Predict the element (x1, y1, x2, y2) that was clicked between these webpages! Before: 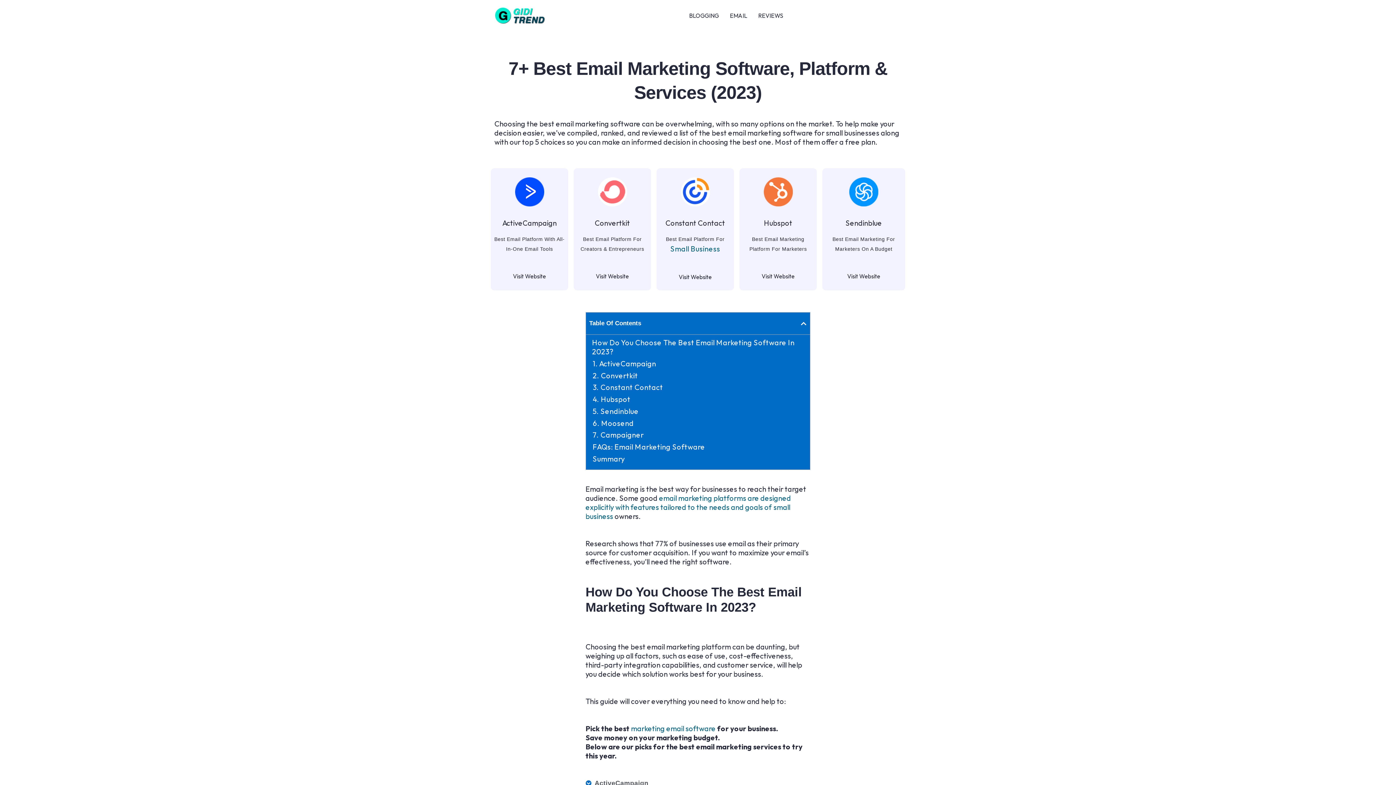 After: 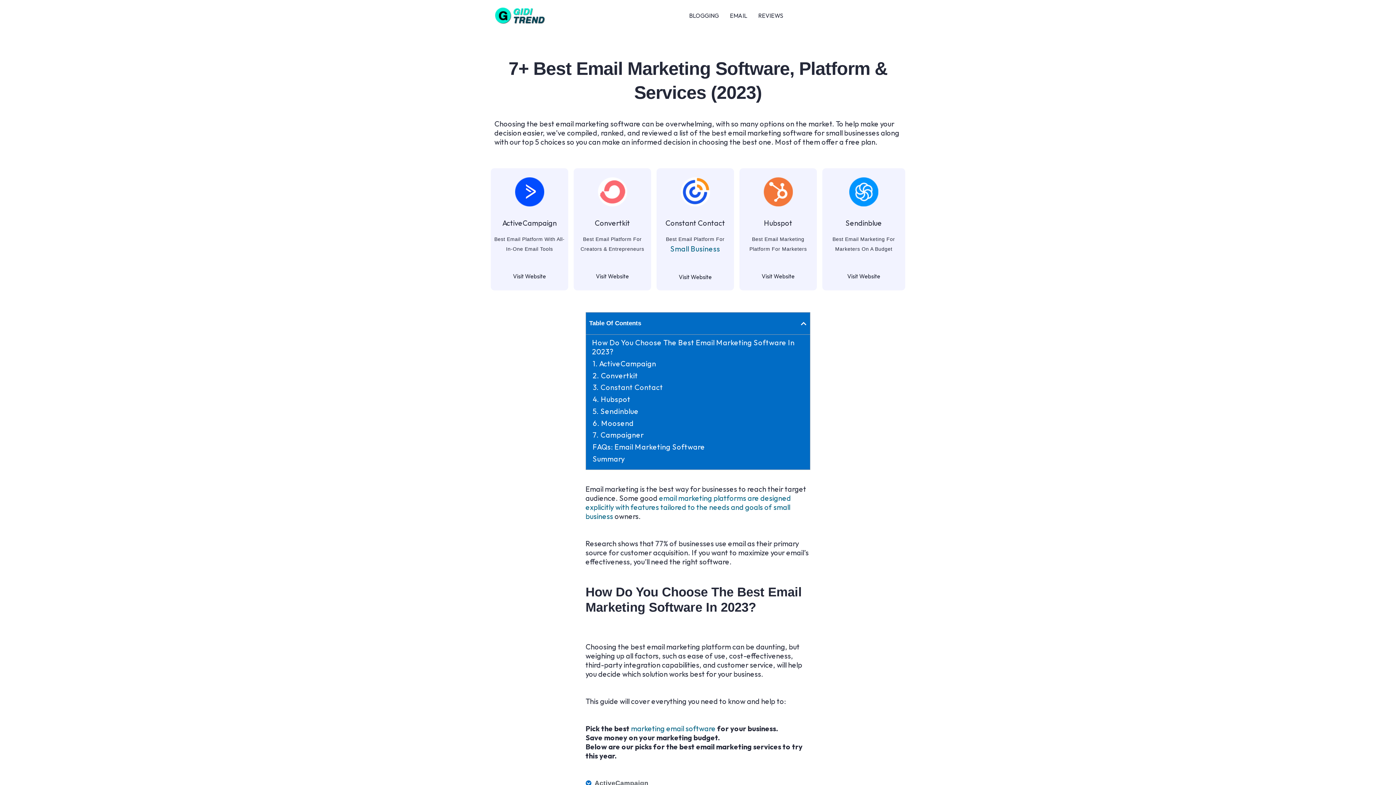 Action: bbox: (598, 186, 627, 195)